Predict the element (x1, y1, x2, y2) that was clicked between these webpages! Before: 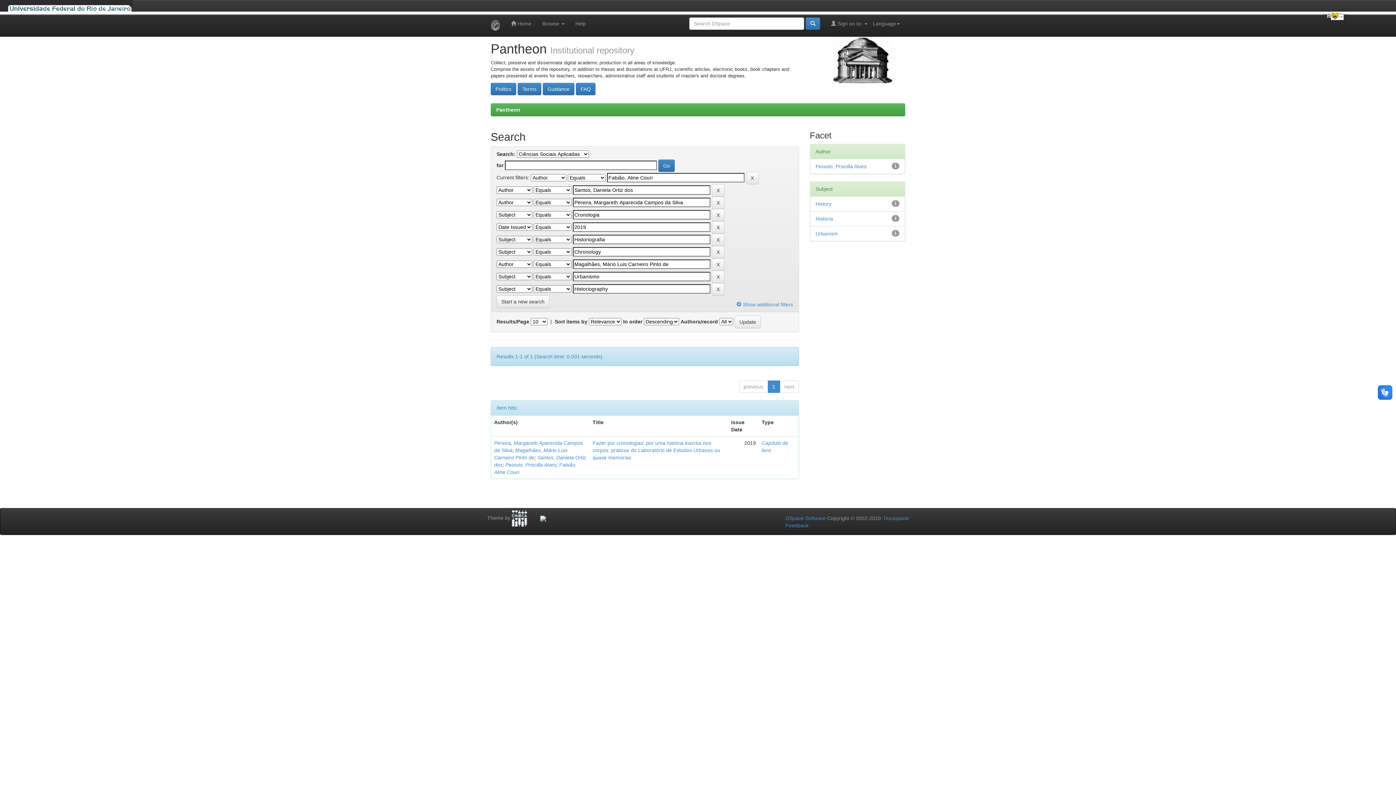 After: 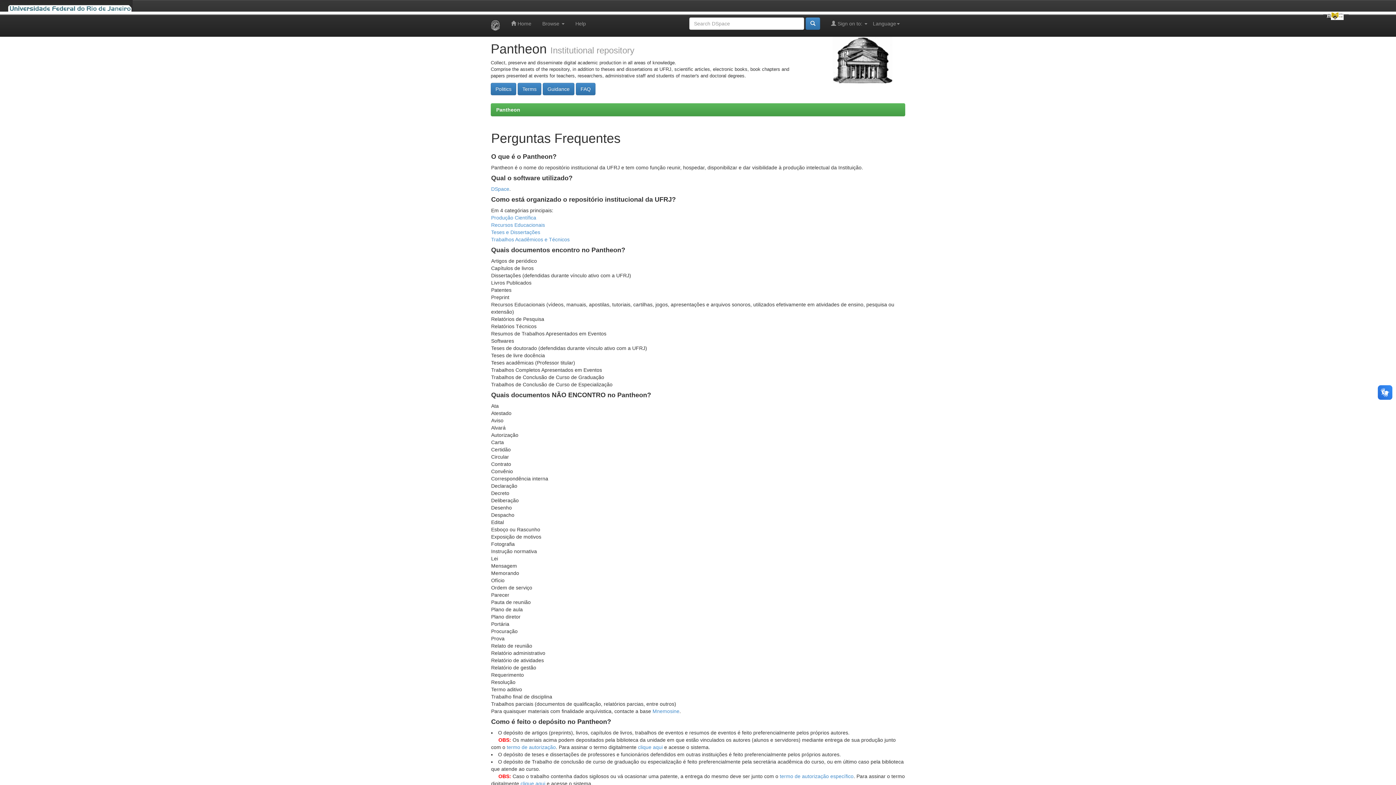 Action: bbox: (576, 85, 595, 91) label: FAQ